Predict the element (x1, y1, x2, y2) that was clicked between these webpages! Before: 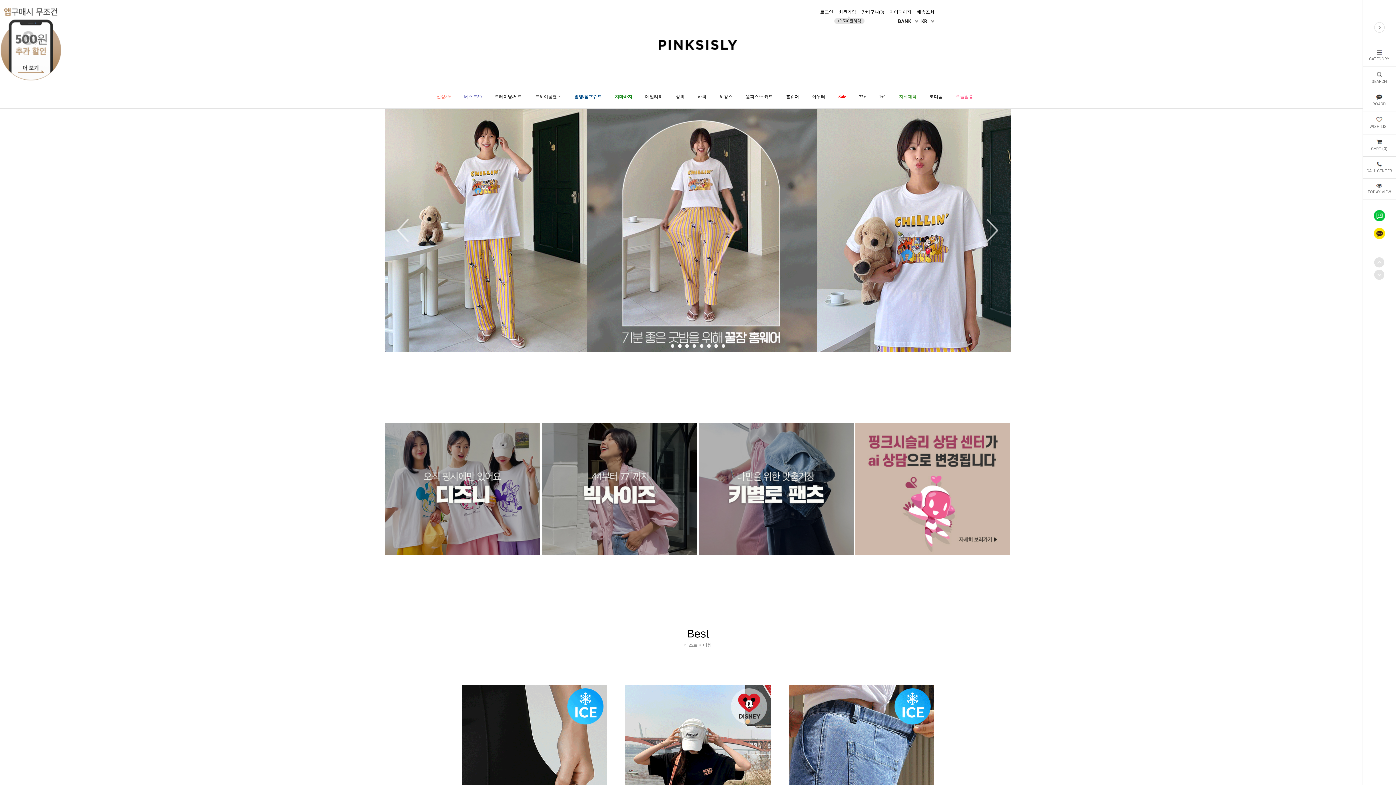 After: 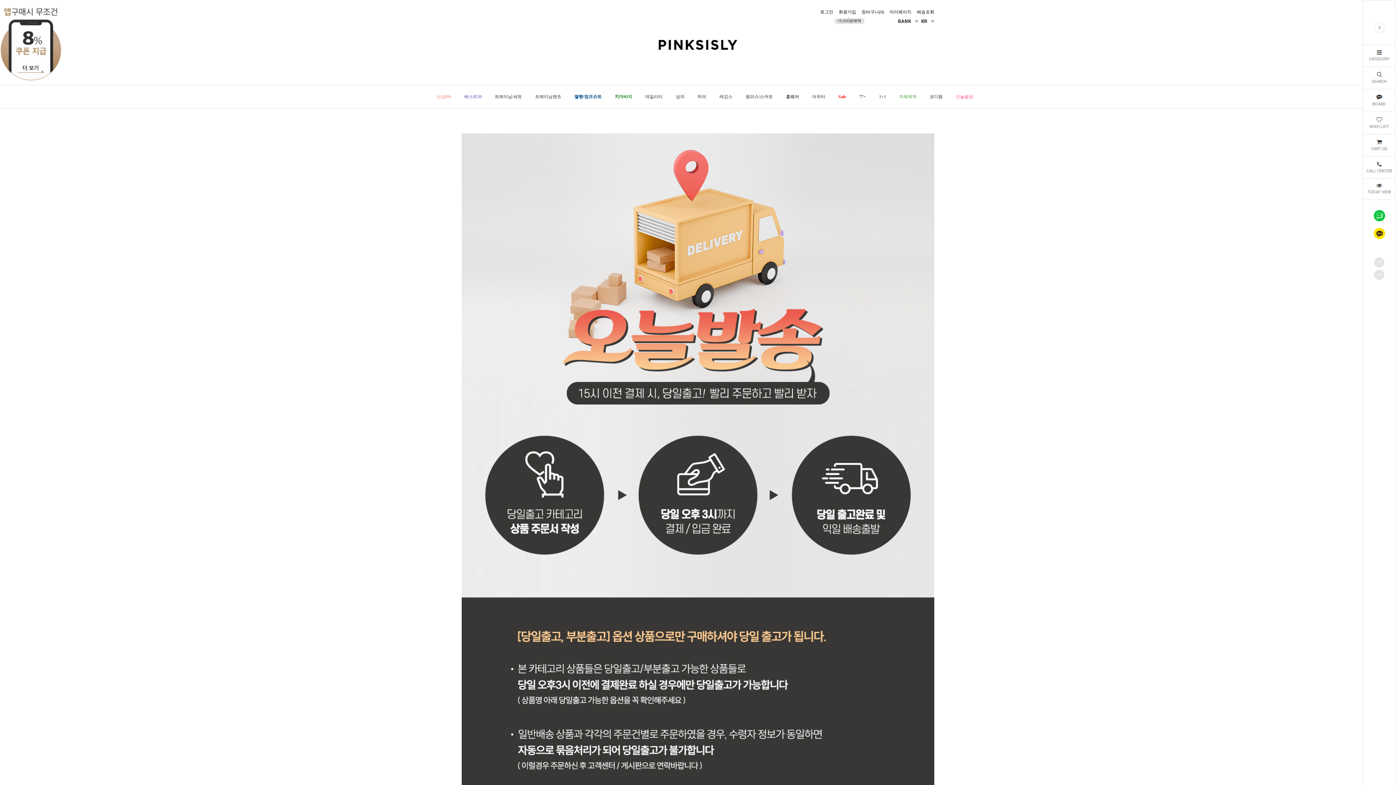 Action: bbox: (956, 94, 973, 108) label: 오늘발송